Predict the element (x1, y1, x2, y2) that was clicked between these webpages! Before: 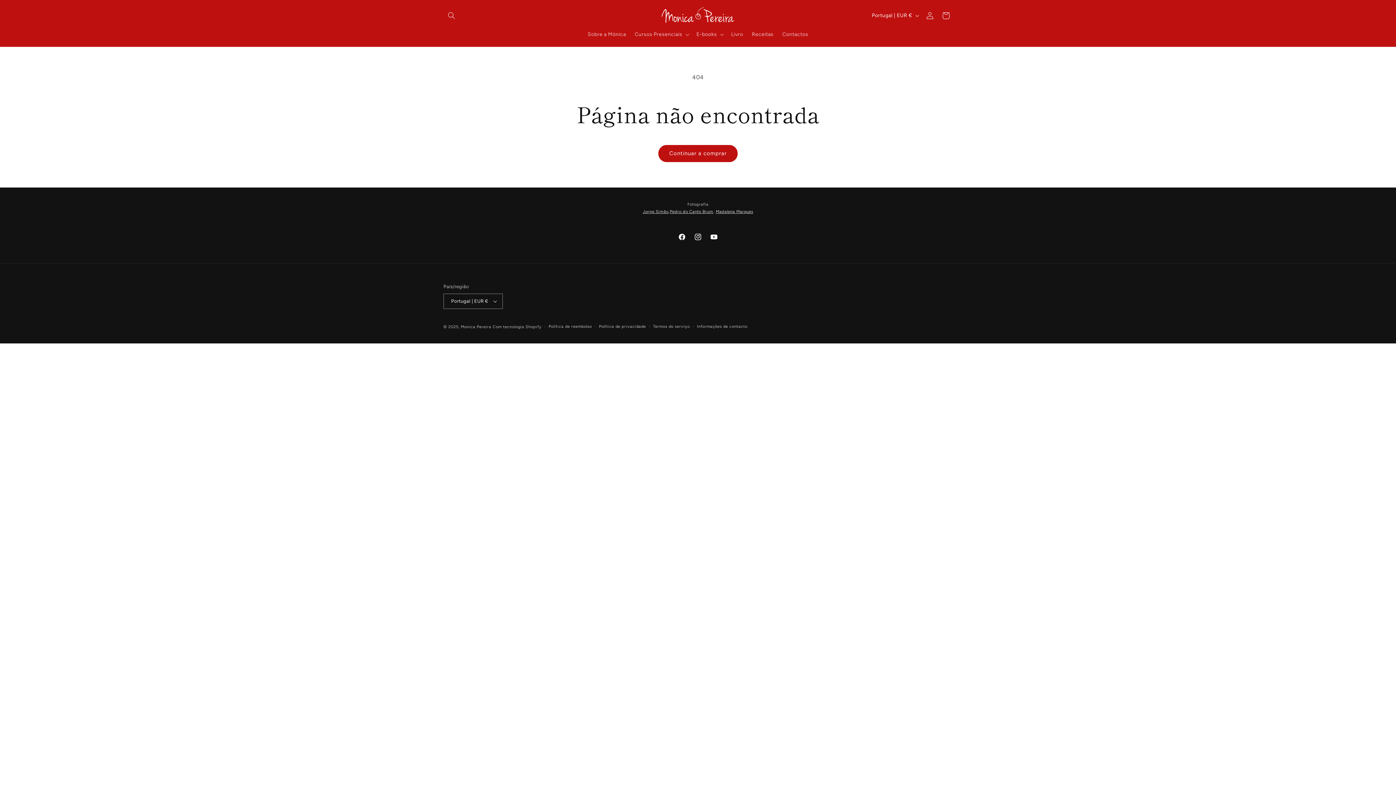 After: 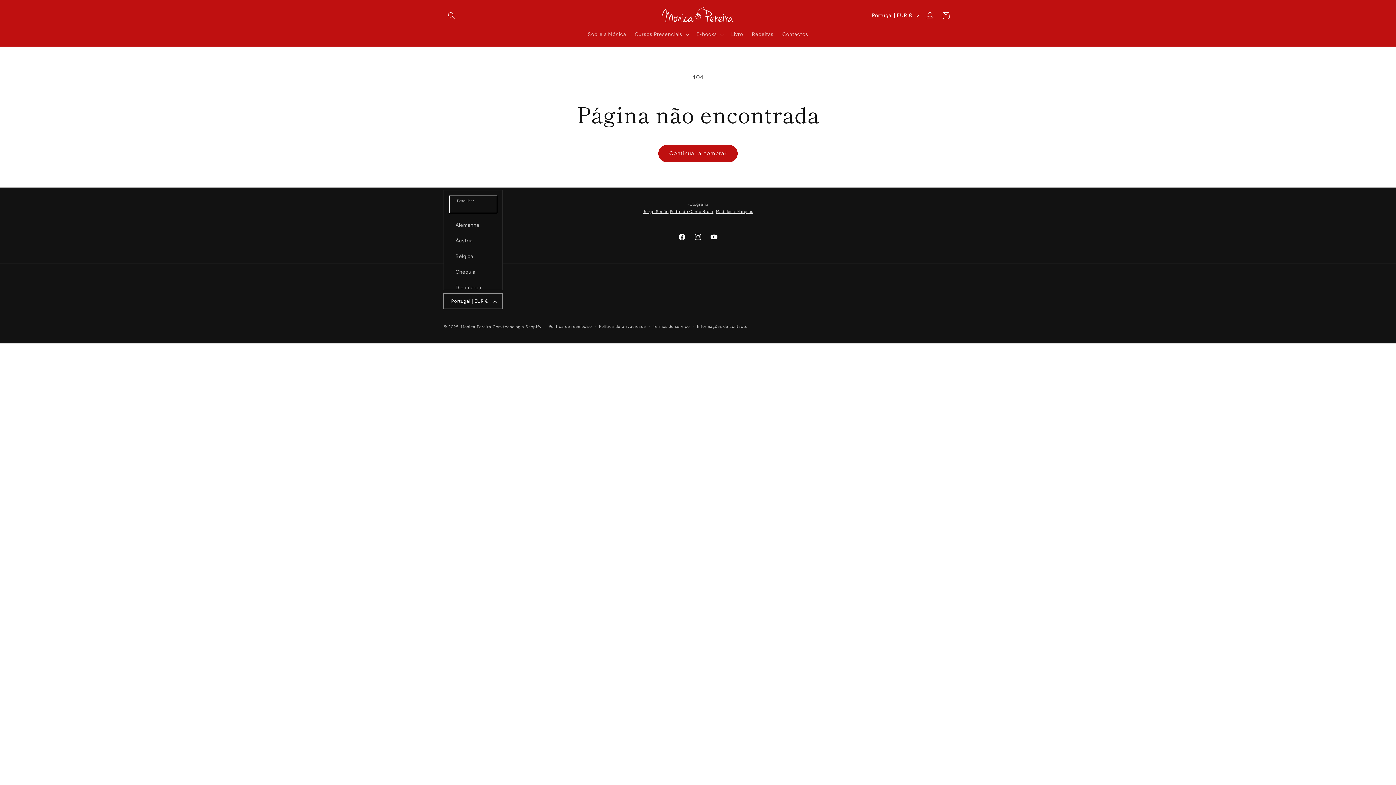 Action: label: Portugal | EUR € bbox: (443, 293, 503, 308)